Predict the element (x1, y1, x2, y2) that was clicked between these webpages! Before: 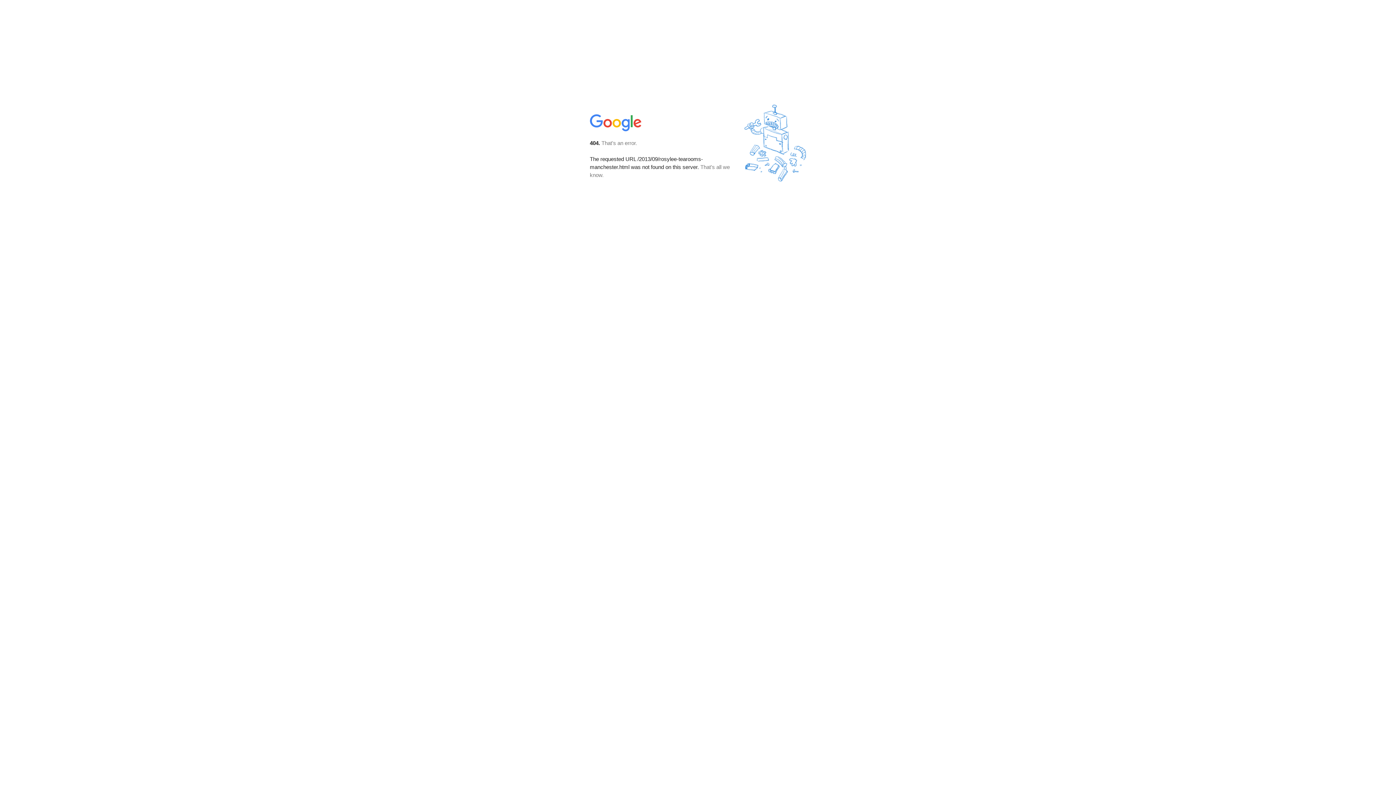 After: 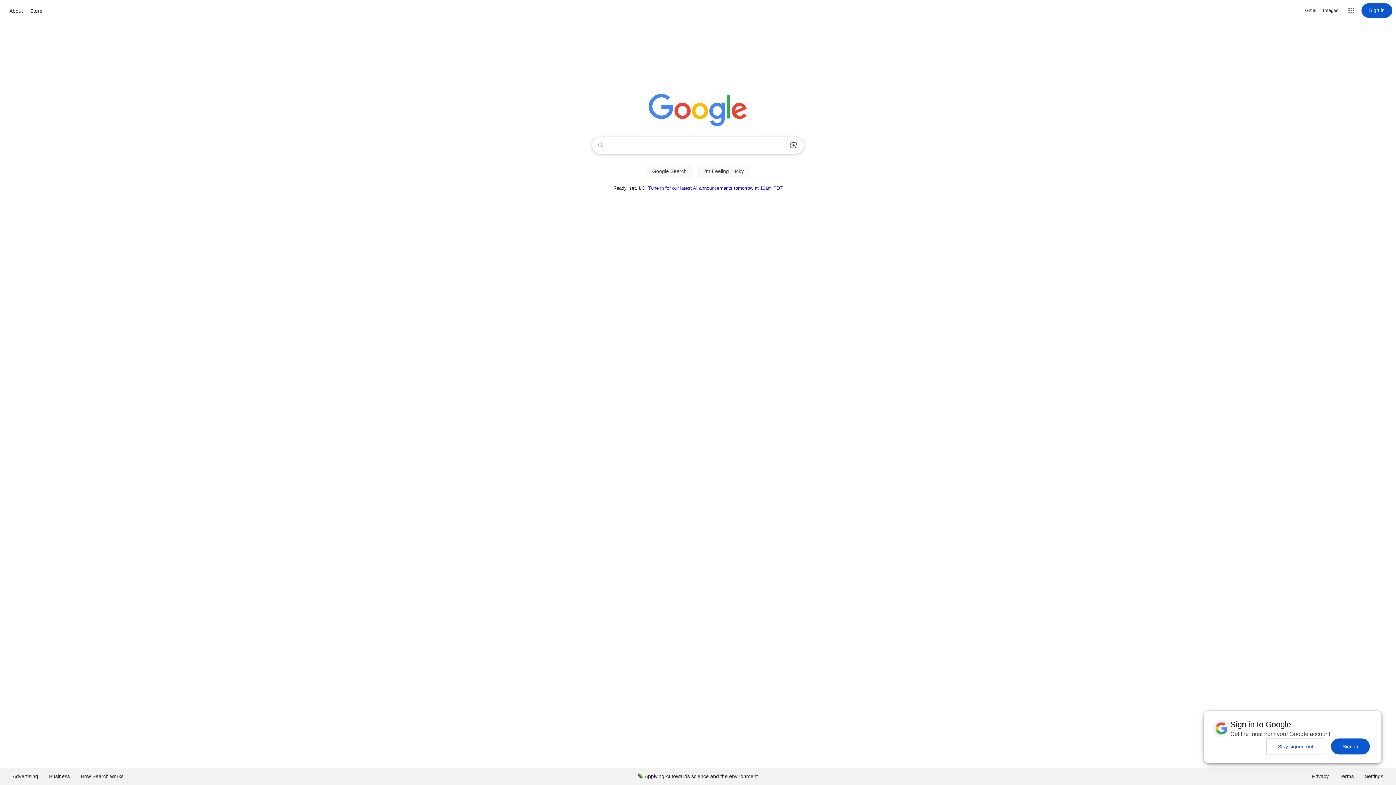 Action: bbox: (590, 127, 642, 134)